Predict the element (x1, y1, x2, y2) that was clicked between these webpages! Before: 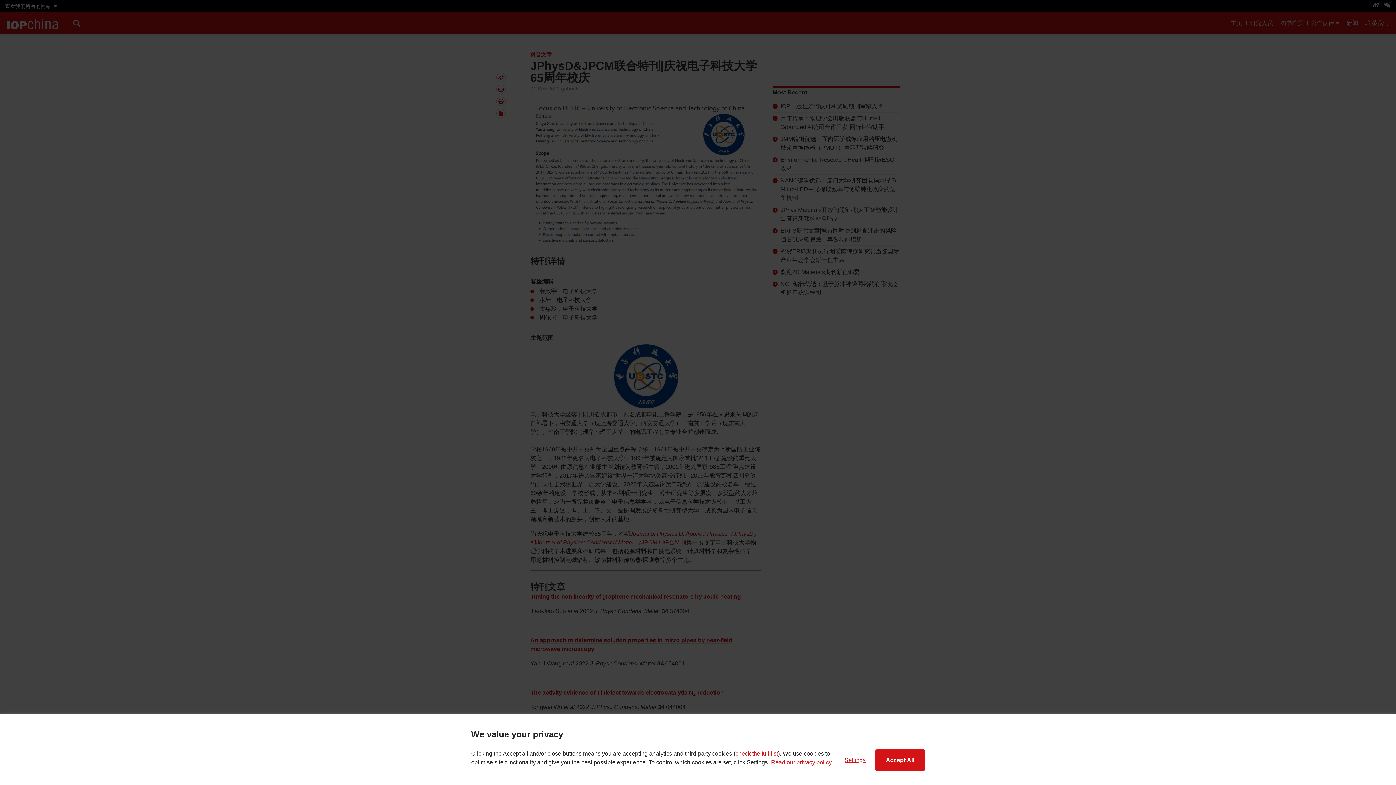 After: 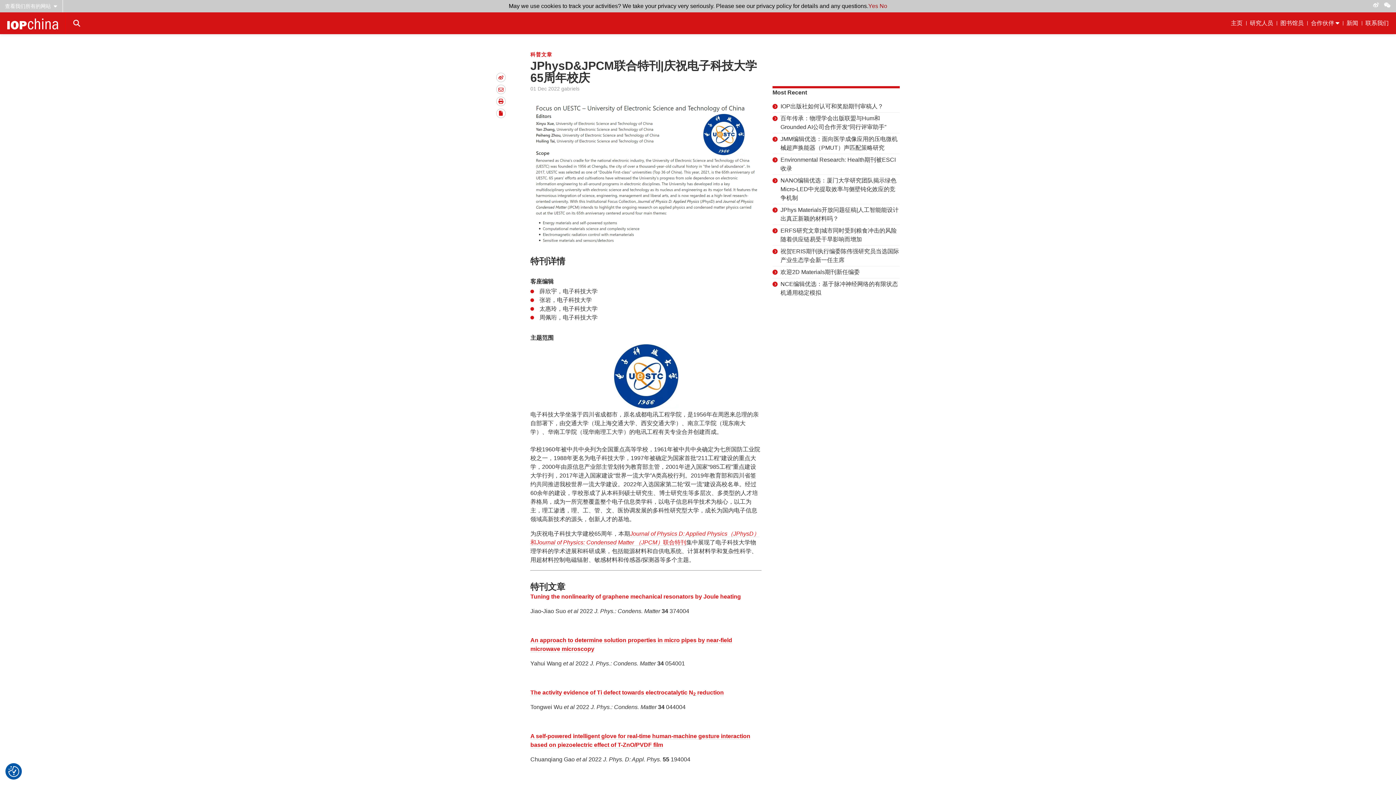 Action: bbox: (875, 749, 925, 771) label: Accept All